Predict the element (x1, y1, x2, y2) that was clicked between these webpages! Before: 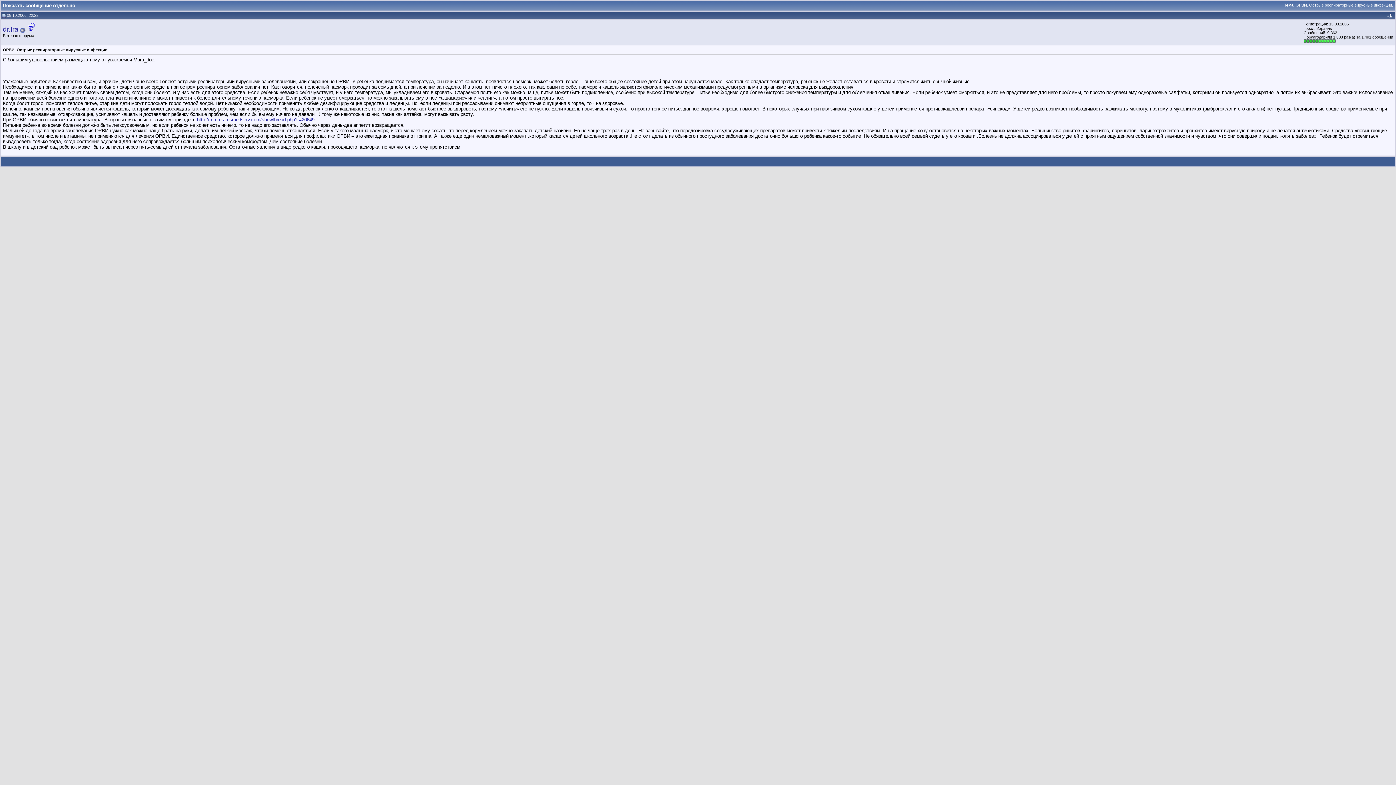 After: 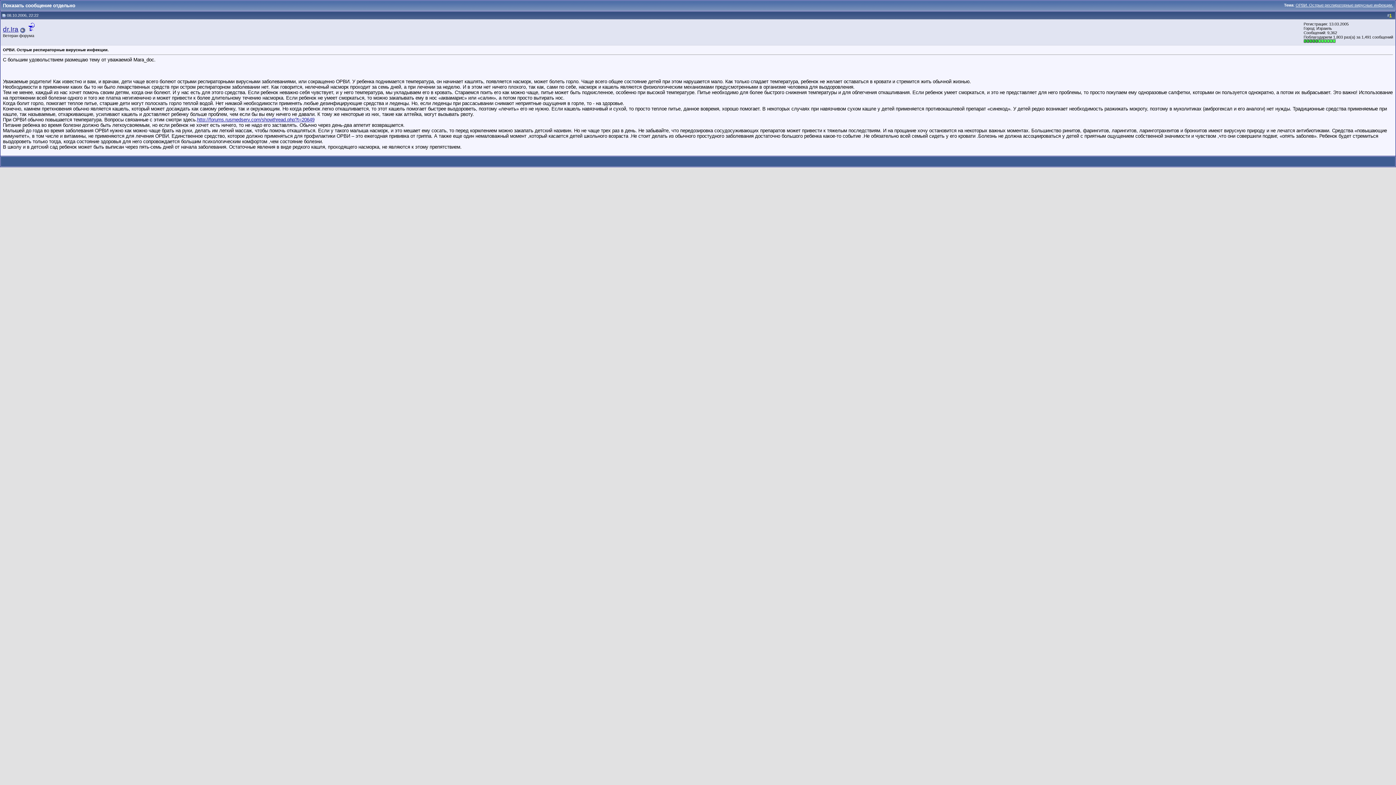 Action: bbox: (1389, 13, 1392, 17) label: 1